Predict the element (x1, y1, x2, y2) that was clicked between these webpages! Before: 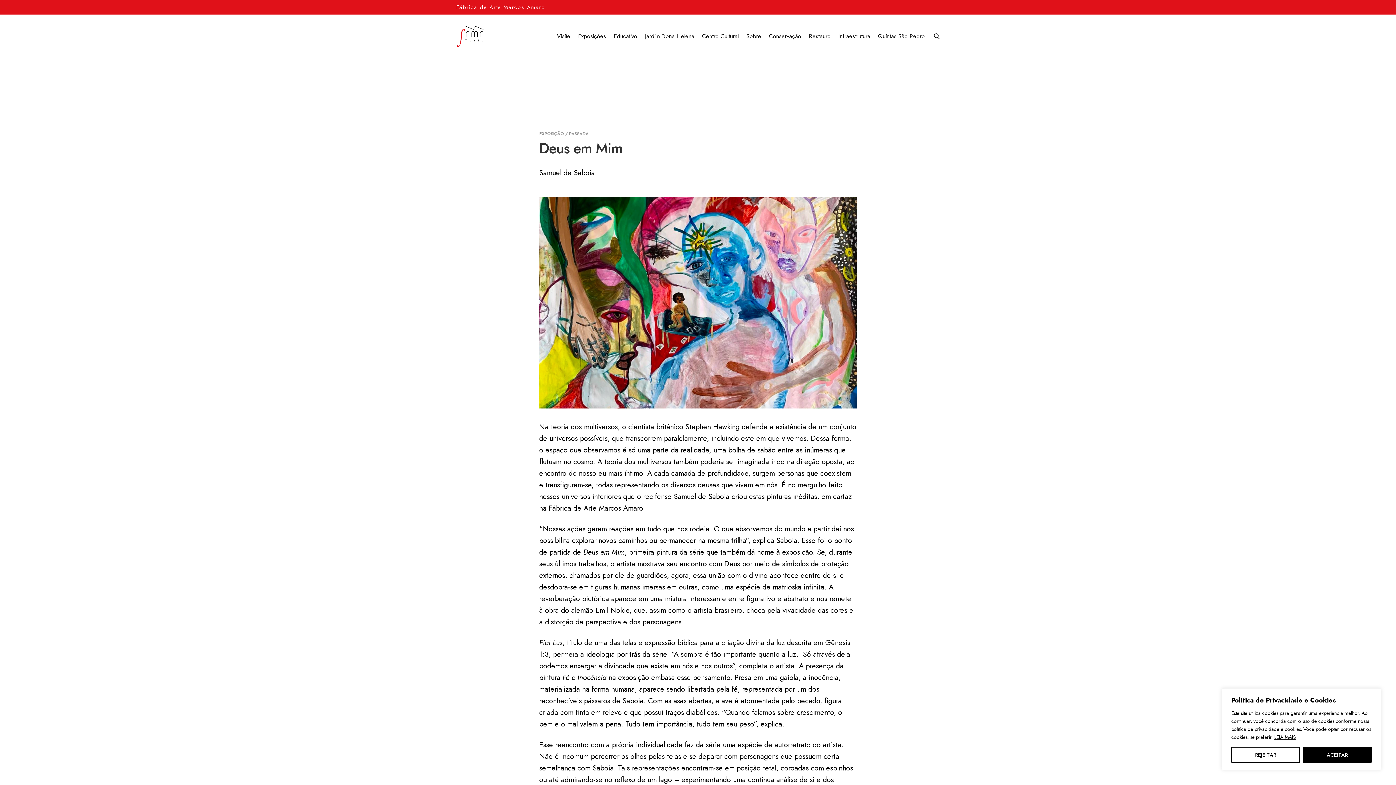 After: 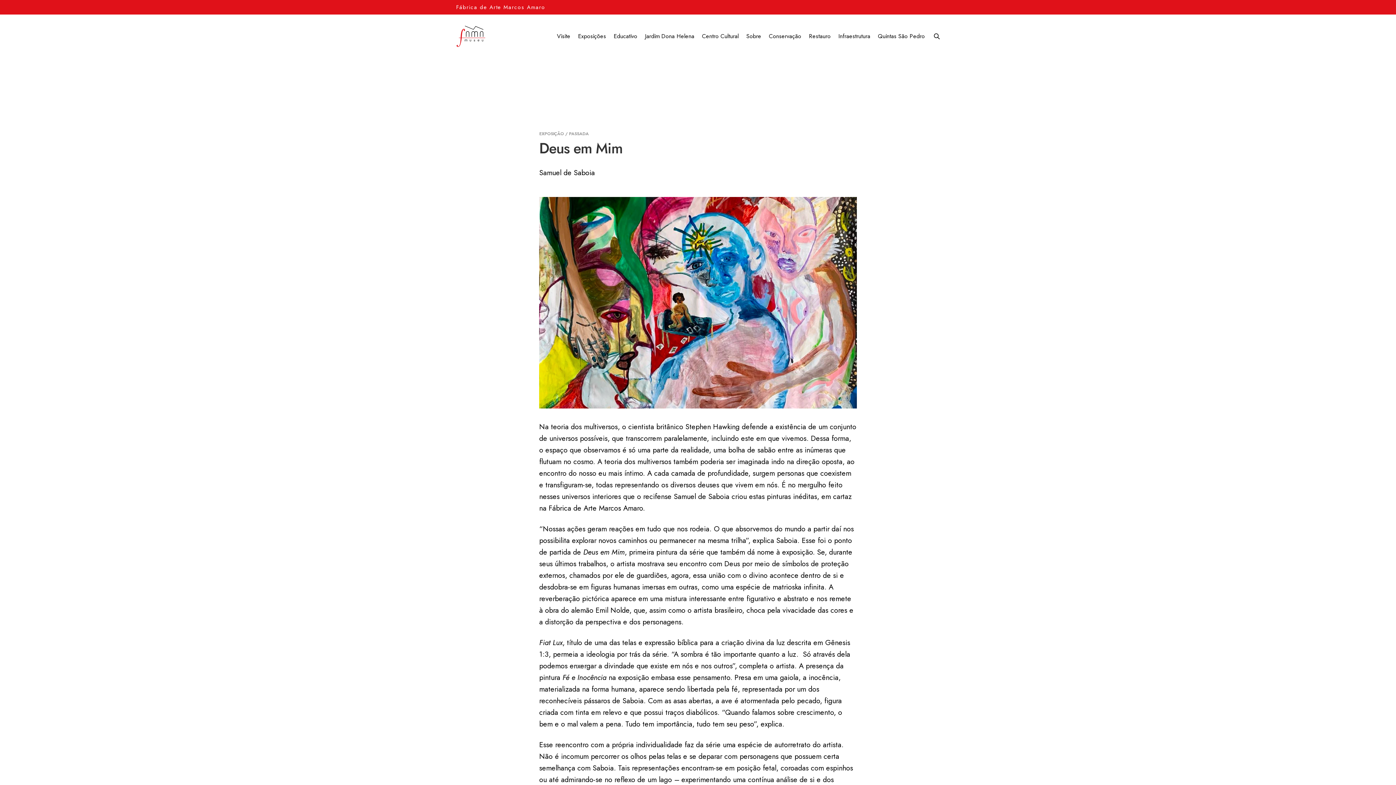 Action: label: REJEITAR bbox: (1231, 747, 1300, 763)